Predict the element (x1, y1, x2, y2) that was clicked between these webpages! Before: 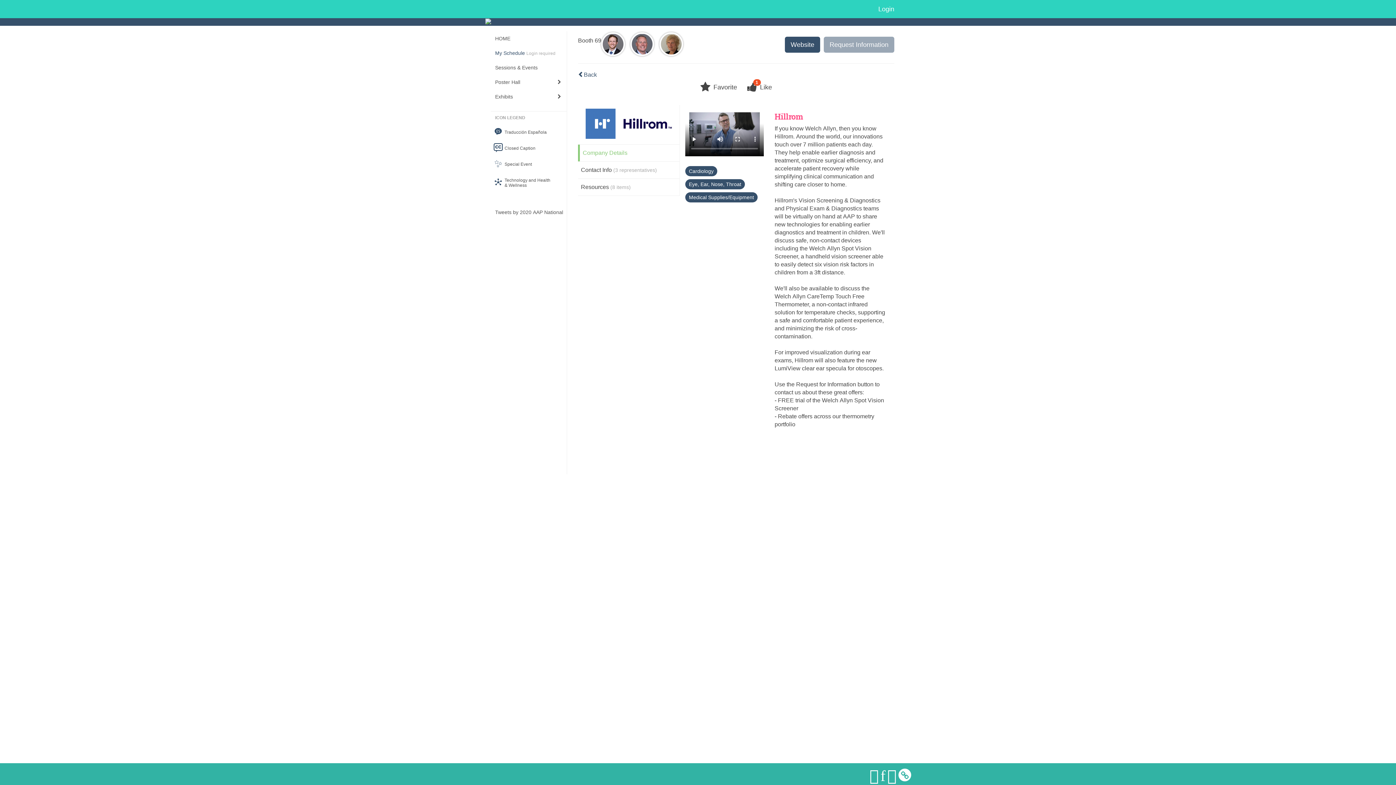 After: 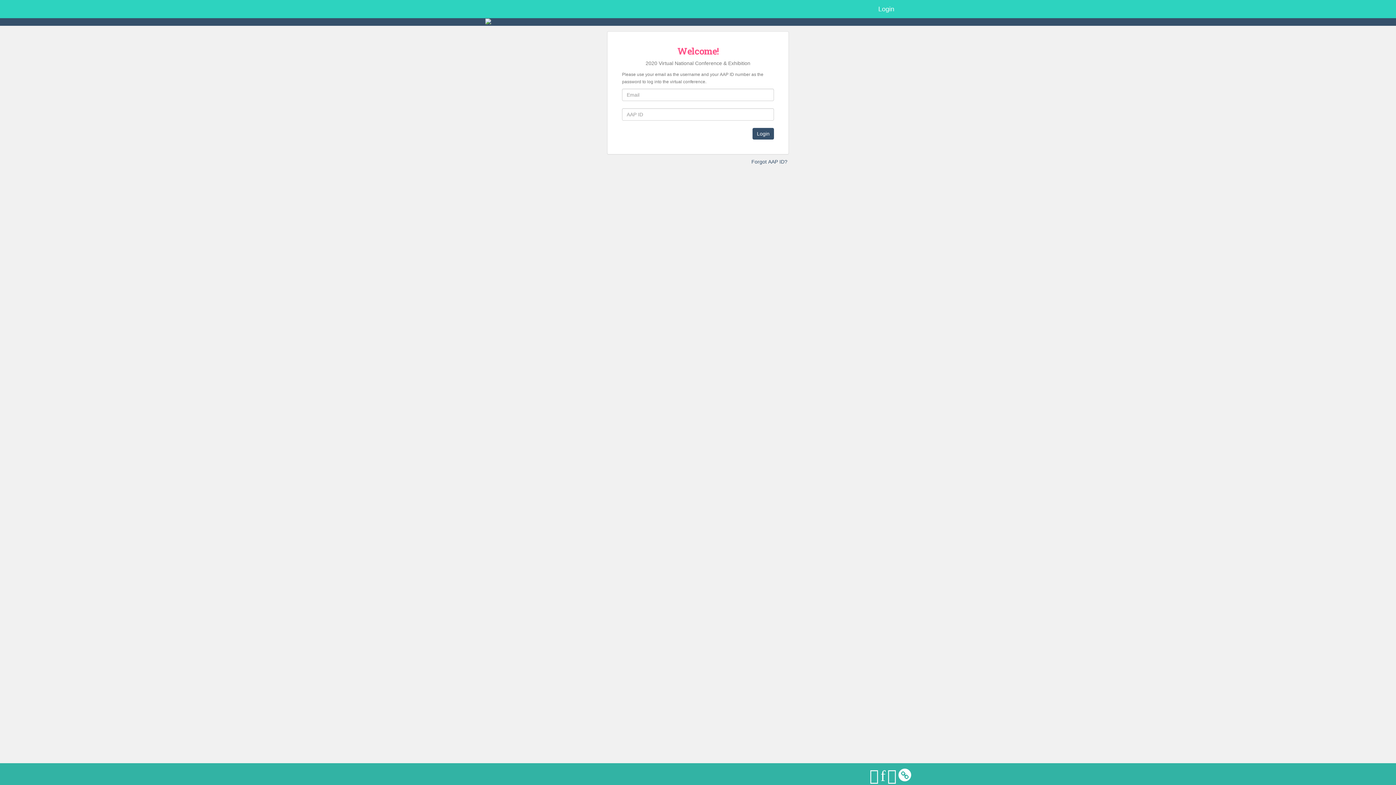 Action: bbox: (490, 45, 566, 60) label: My Schedule Login required